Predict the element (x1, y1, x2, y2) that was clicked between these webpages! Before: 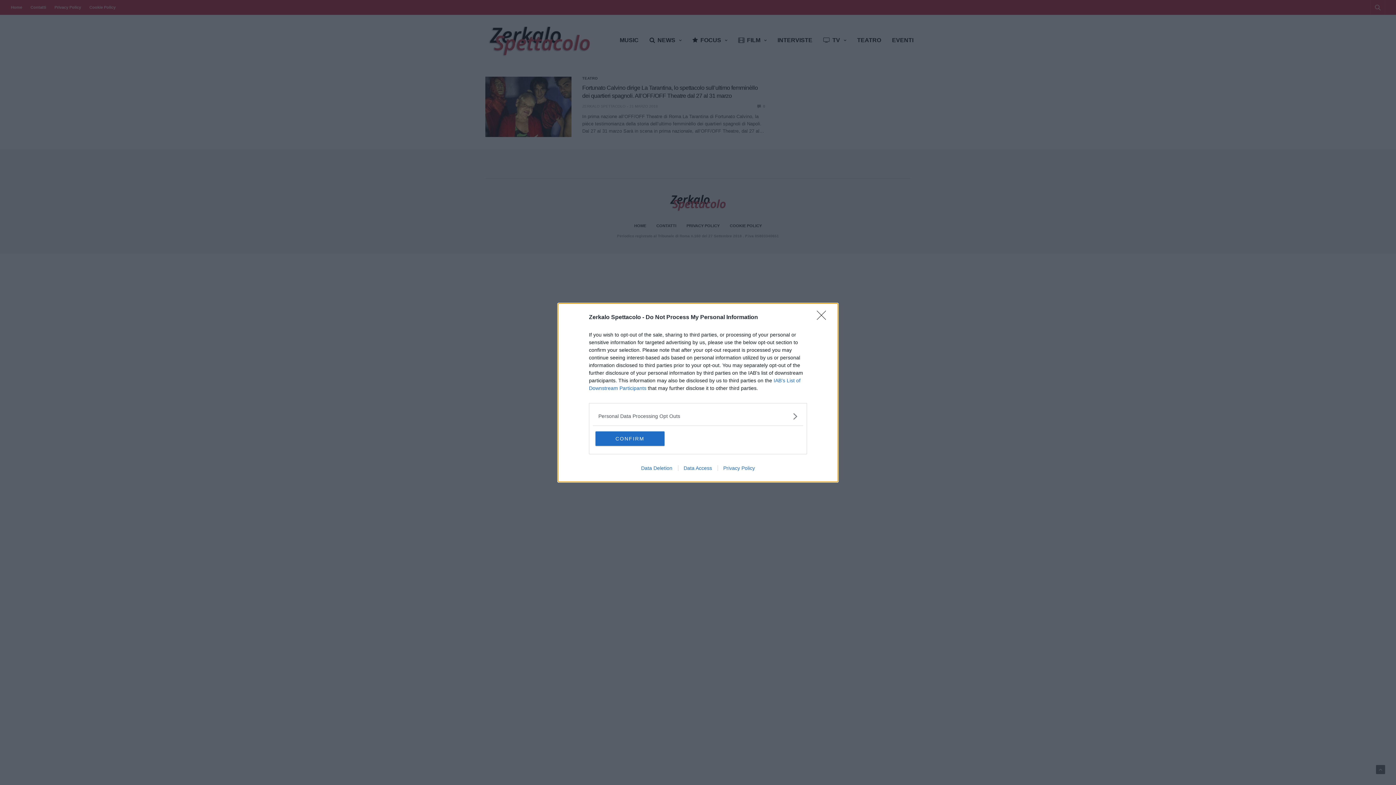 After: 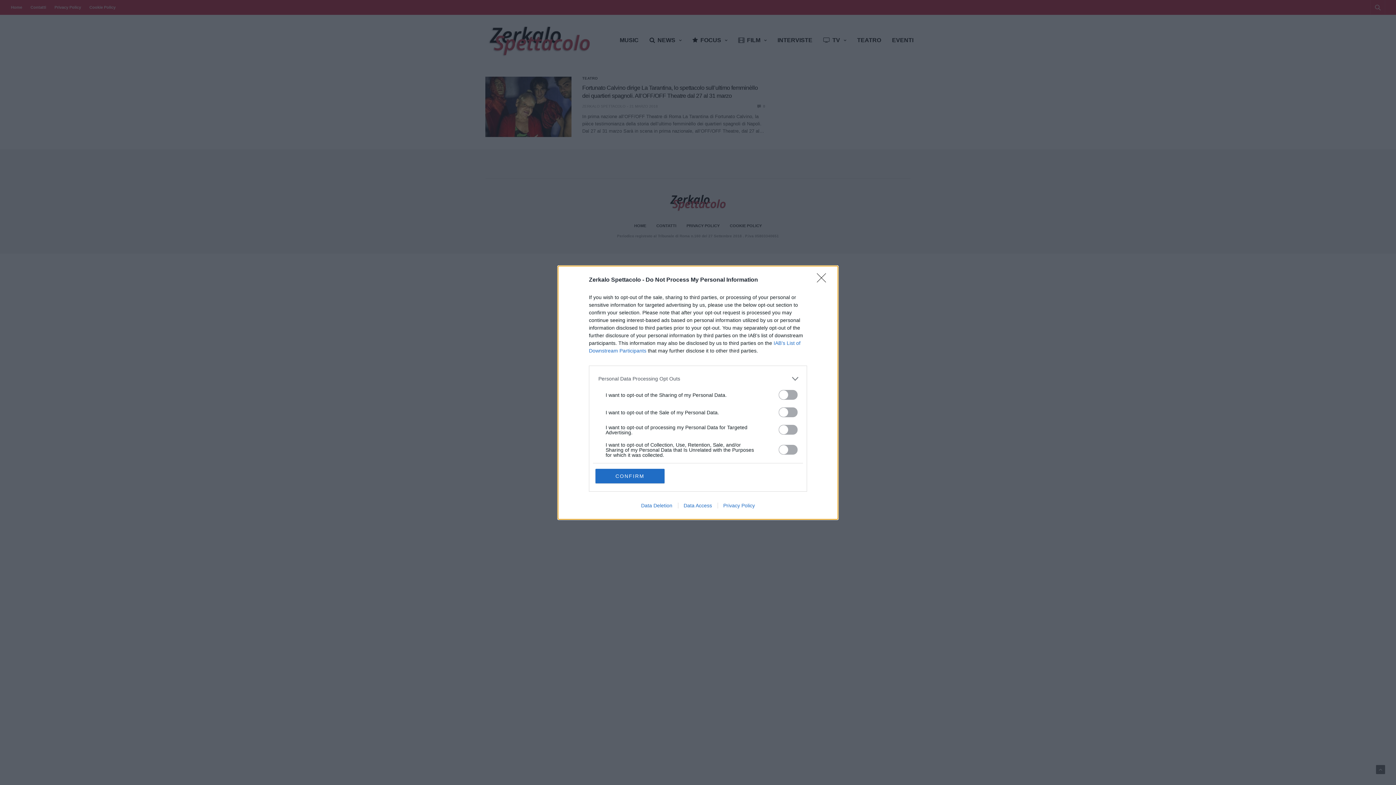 Action: label: Opt-Outs bbox: (598, 412, 797, 420)